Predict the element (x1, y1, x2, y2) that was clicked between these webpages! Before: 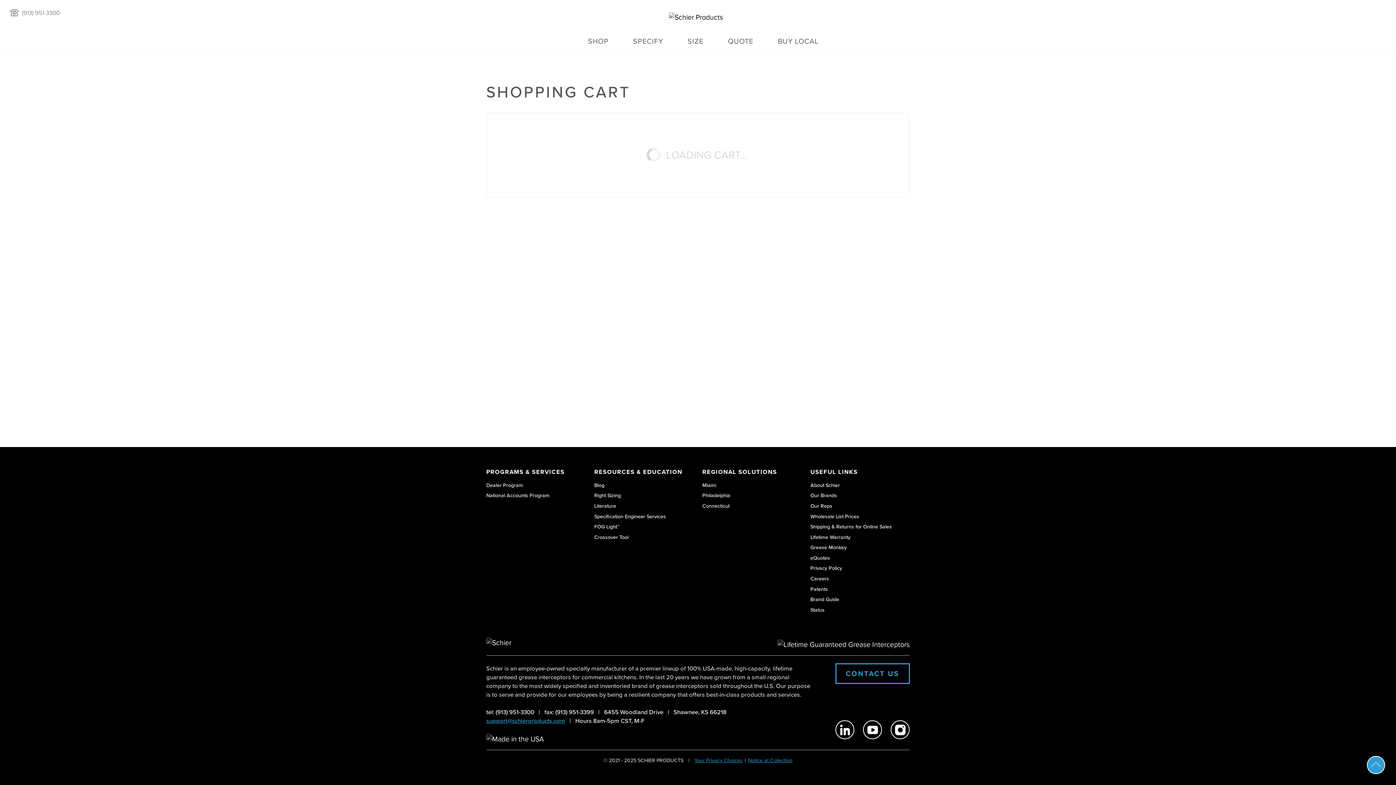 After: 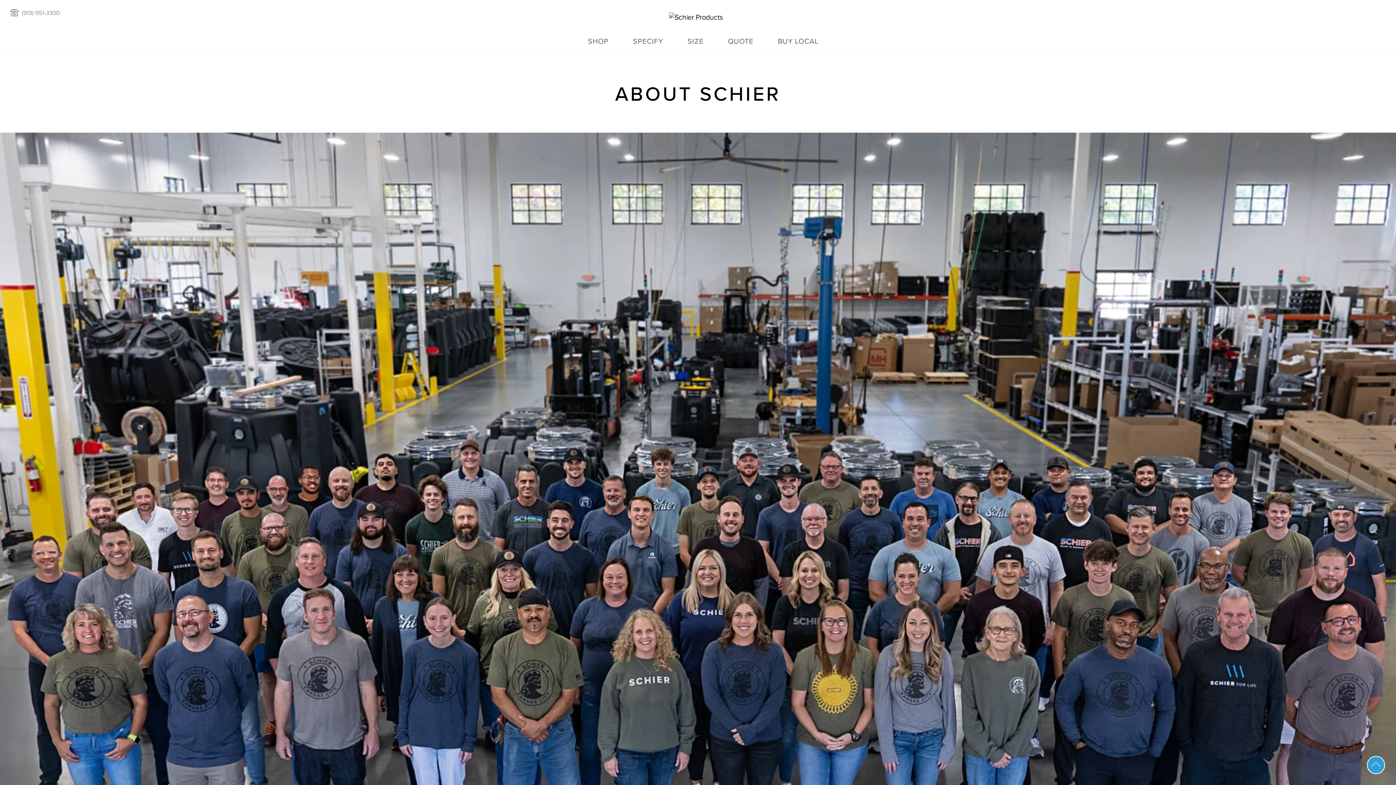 Action: label: About Schier bbox: (810, 482, 909, 488)